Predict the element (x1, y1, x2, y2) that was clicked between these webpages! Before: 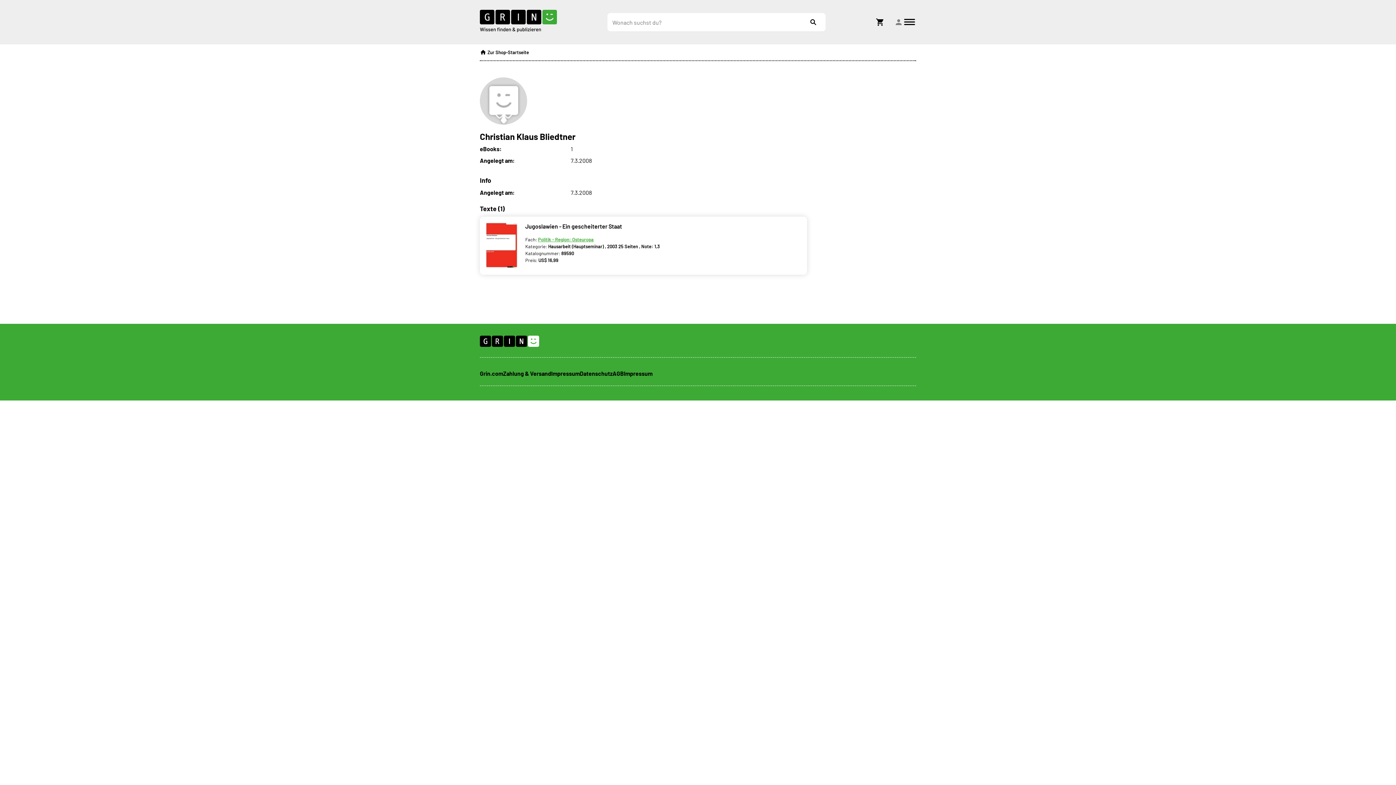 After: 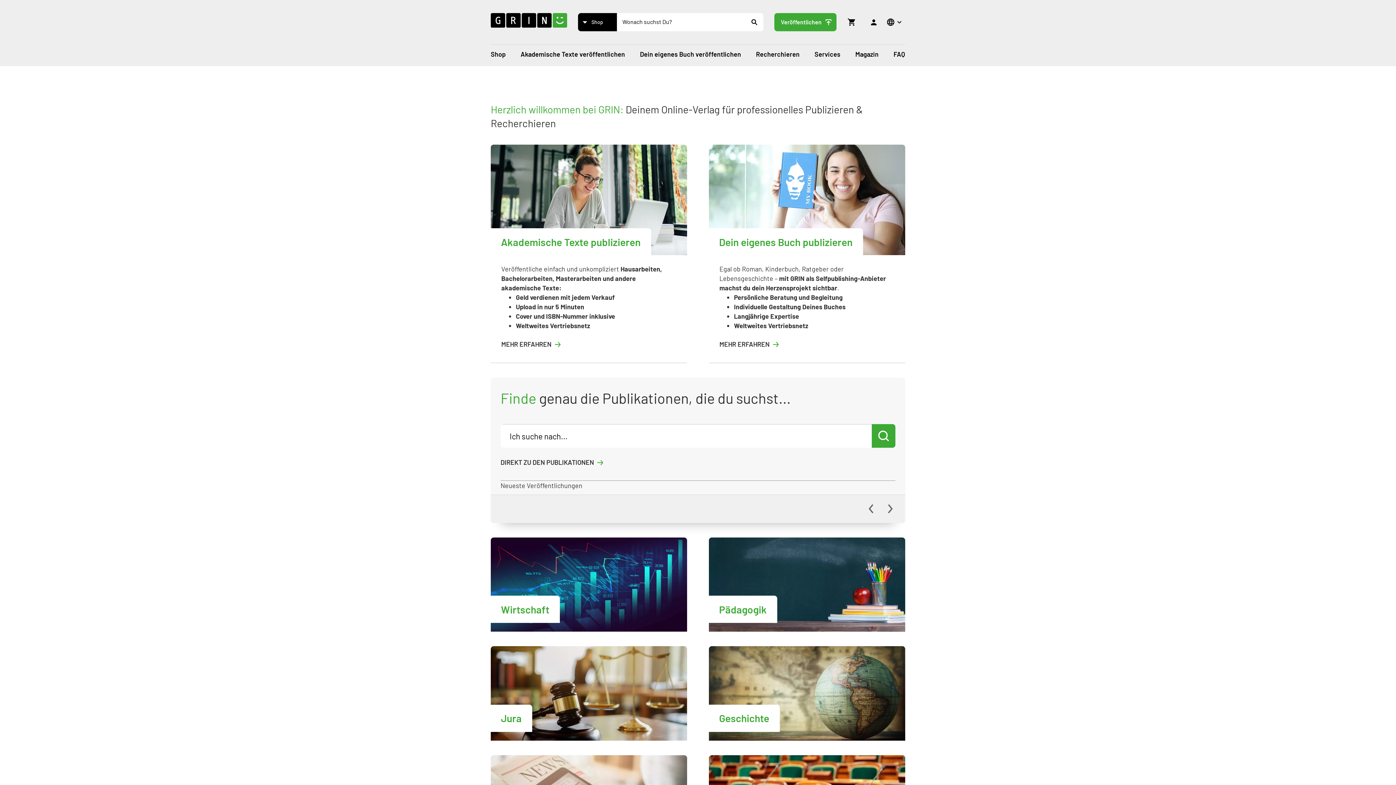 Action: bbox: (480, 44, 529, 56) label:  Zur Shop-Startseite